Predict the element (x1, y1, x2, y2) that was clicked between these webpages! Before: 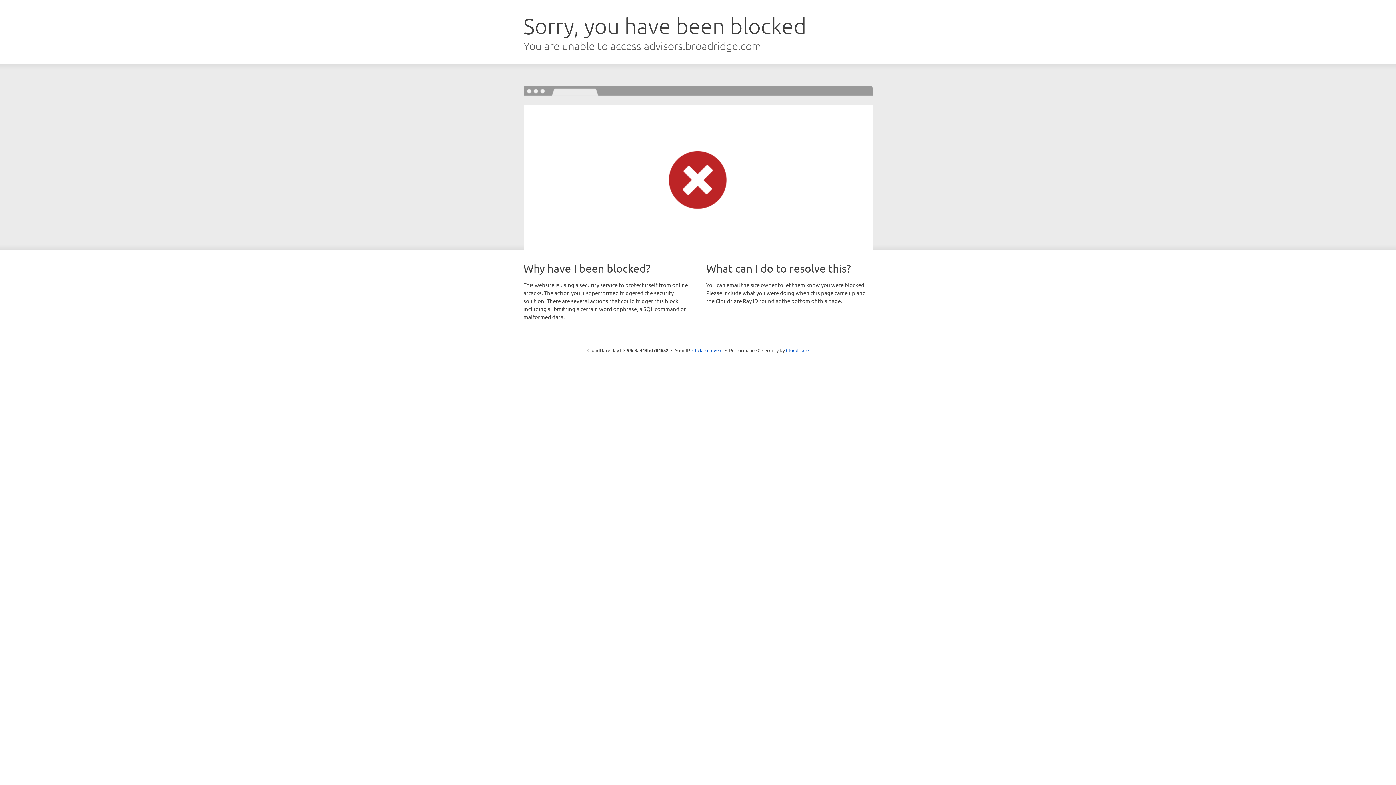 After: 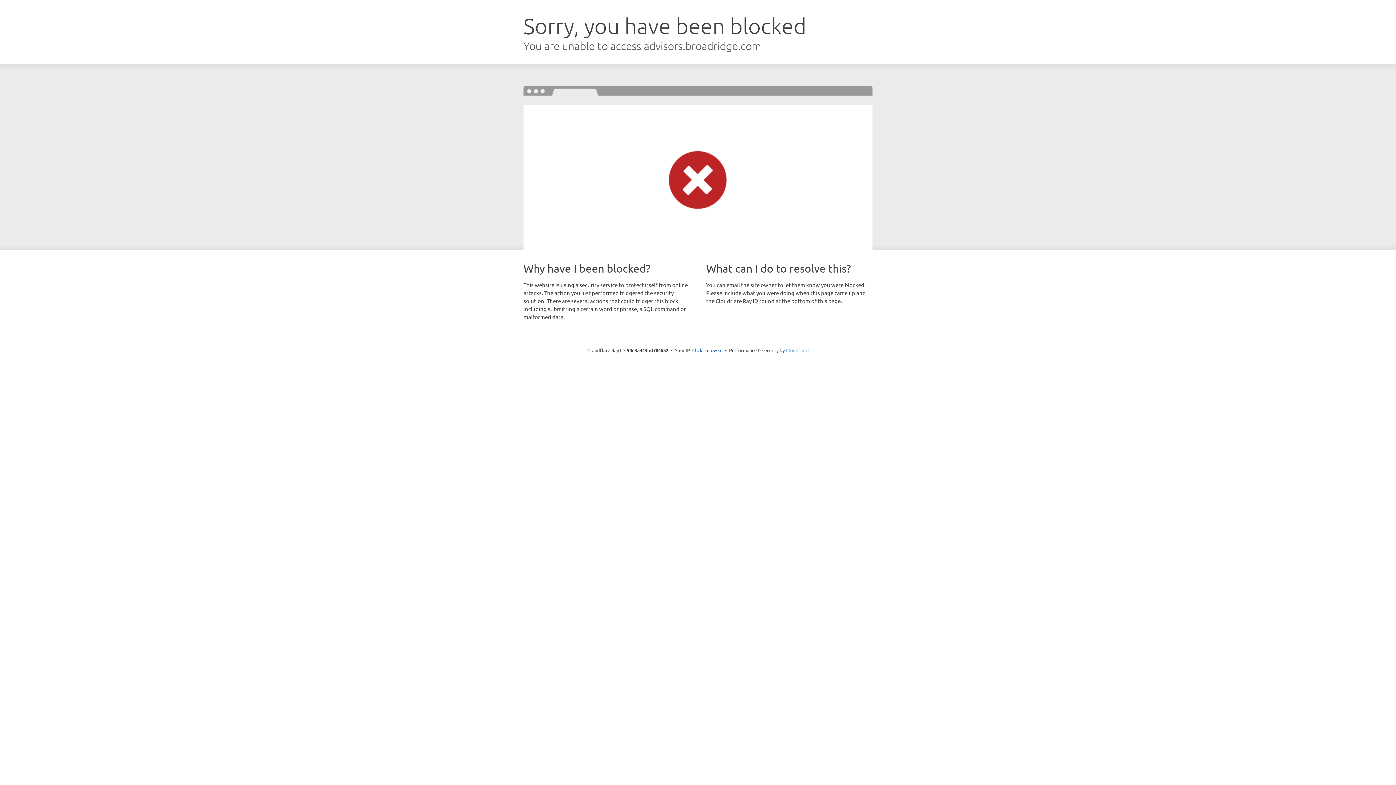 Action: bbox: (786, 347, 808, 353) label: Cloudflare